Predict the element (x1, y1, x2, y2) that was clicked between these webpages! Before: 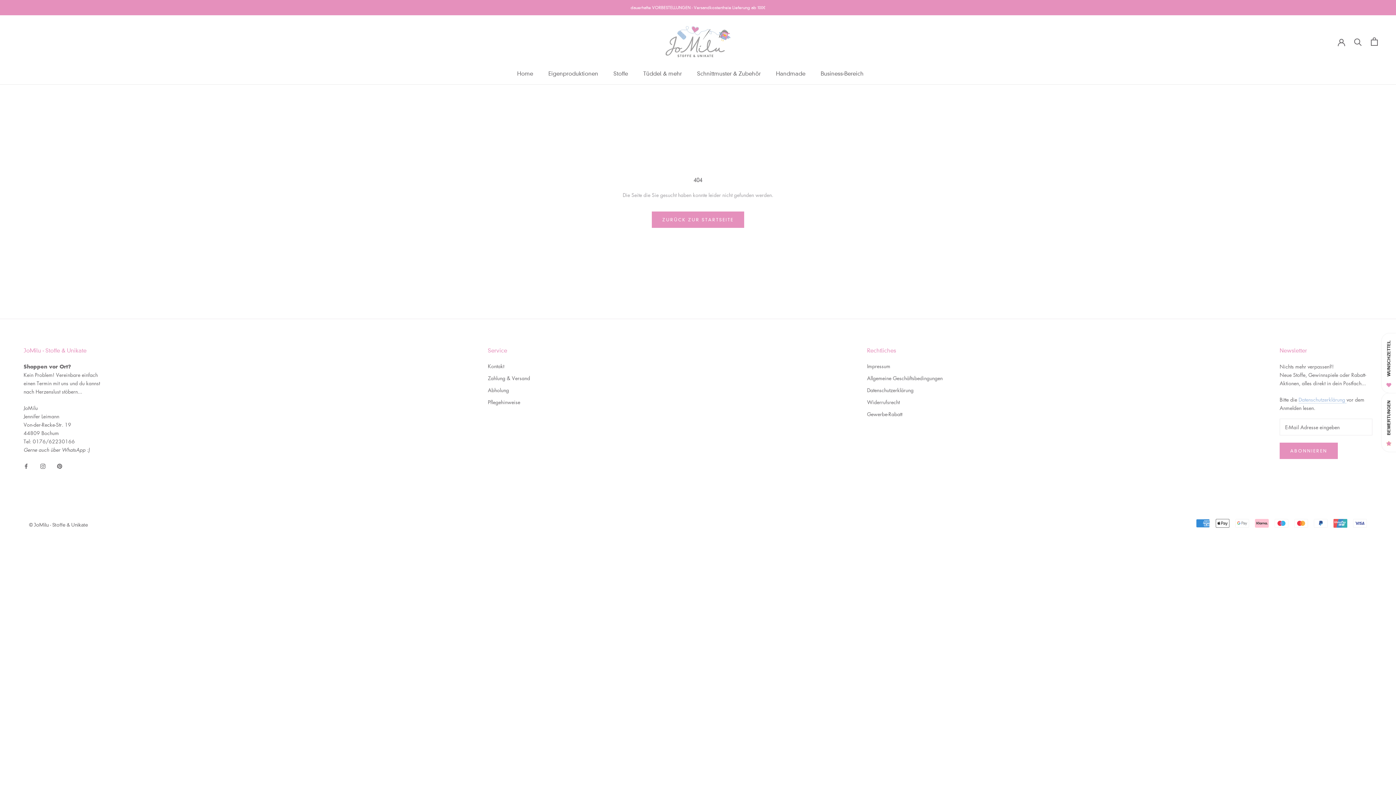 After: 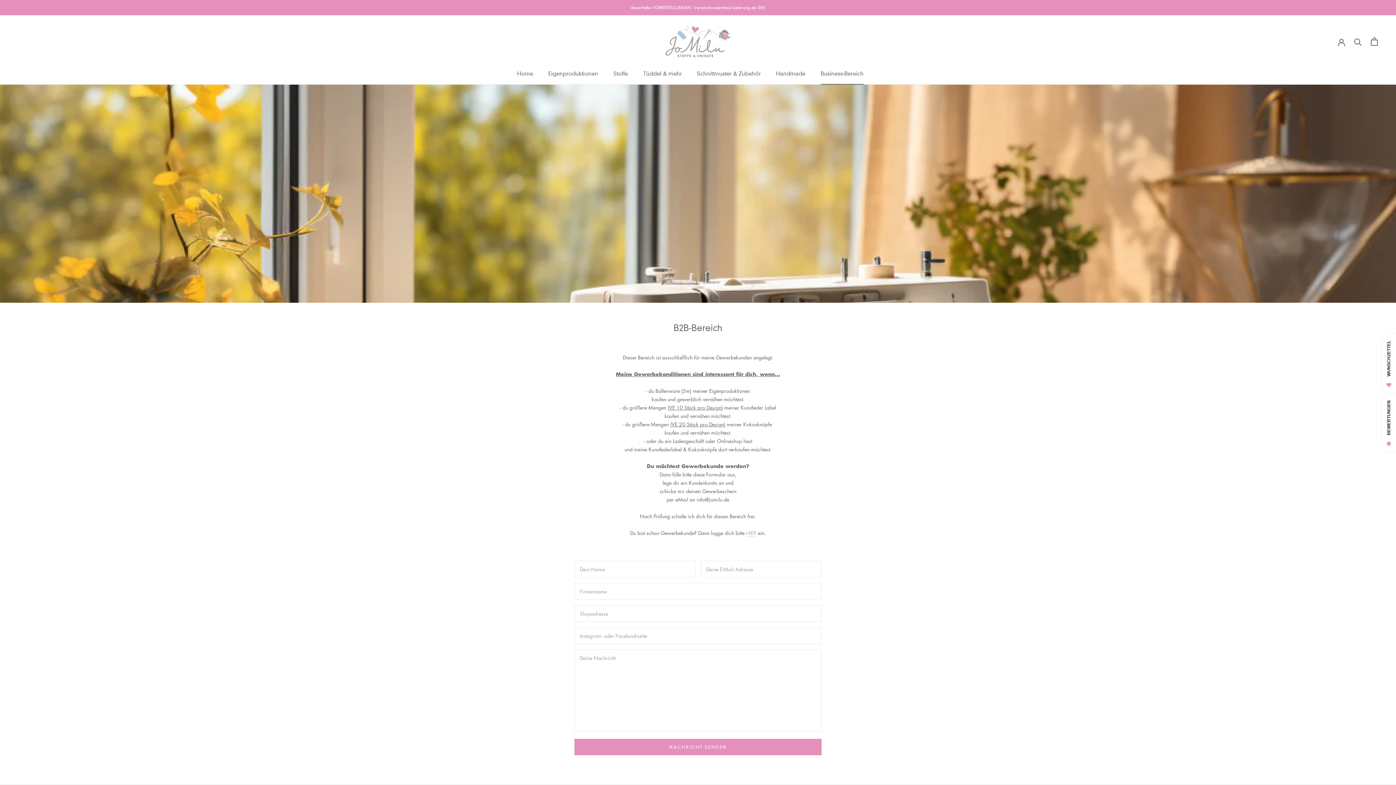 Action: label: Business-Bereich
Business-Bereich bbox: (820, 70, 863, 77)